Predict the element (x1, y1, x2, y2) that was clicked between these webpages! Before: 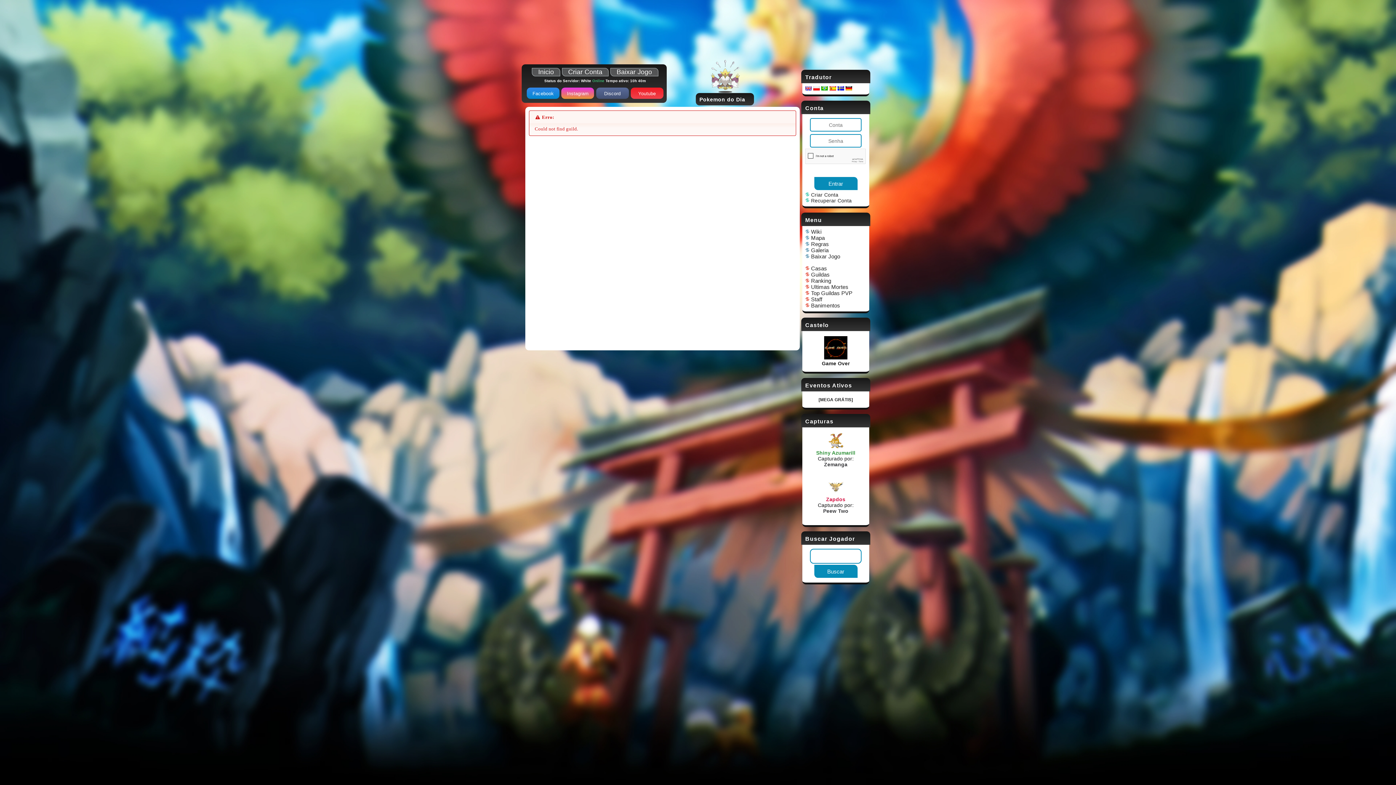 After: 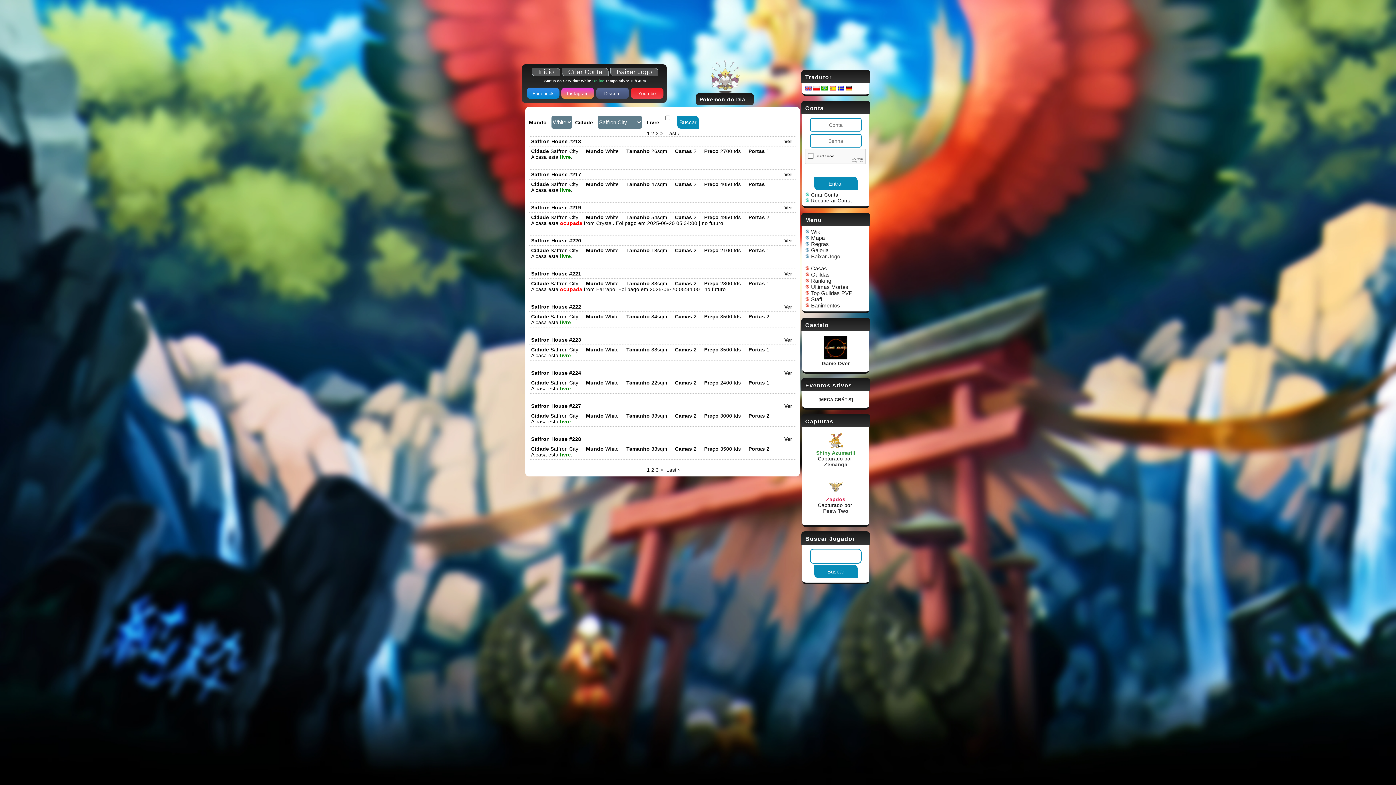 Action: label: Casas bbox: (805, 265, 827, 271)